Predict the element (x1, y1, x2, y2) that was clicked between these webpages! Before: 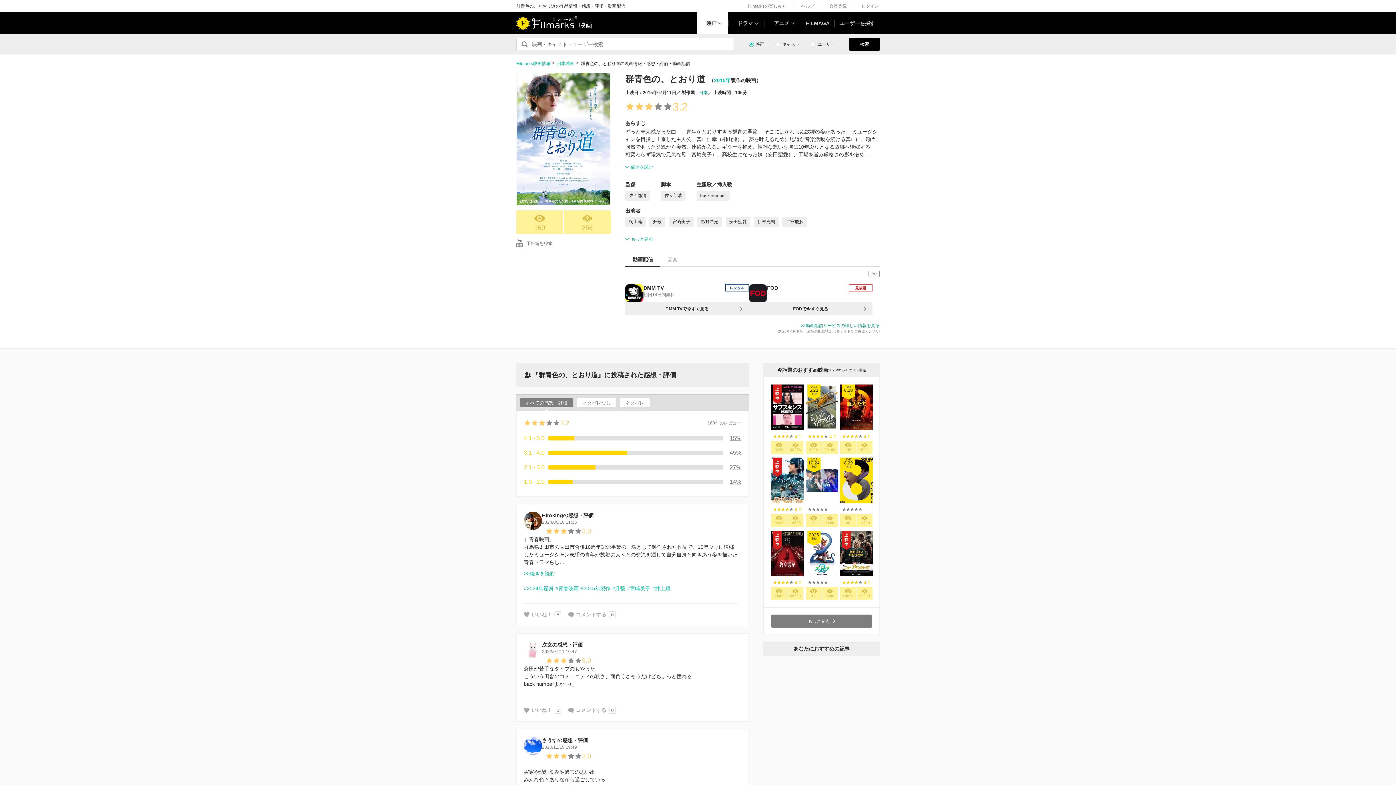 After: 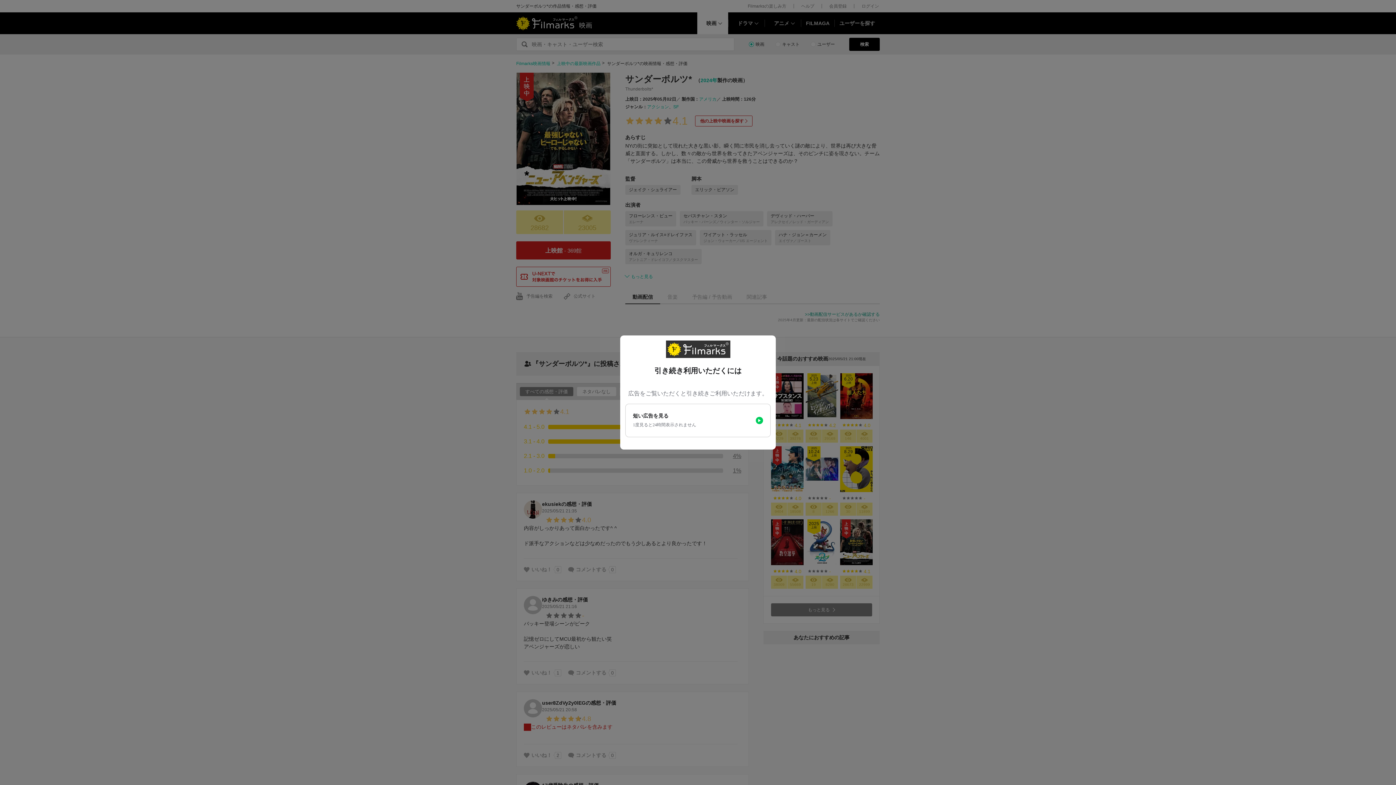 Action: bbox: (840, 530, 873, 576)